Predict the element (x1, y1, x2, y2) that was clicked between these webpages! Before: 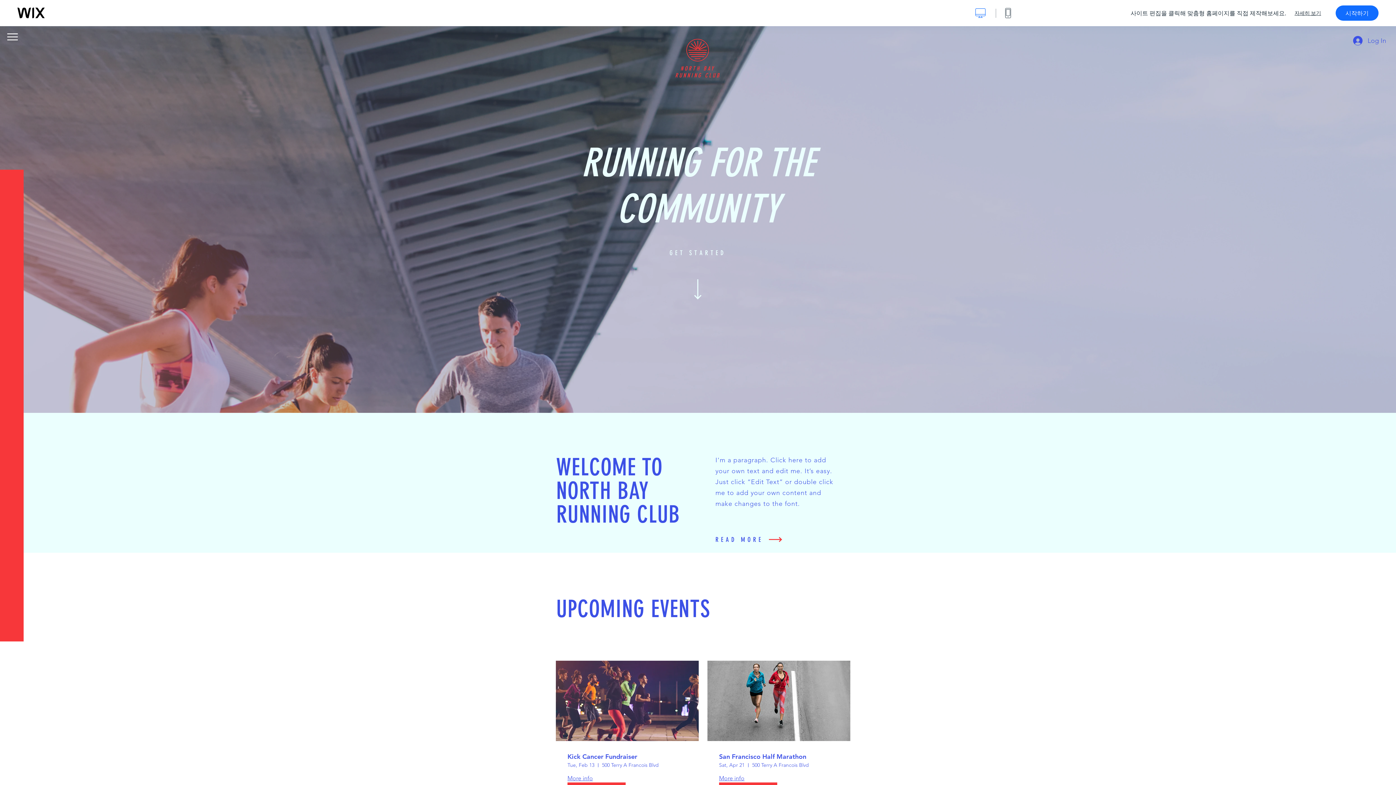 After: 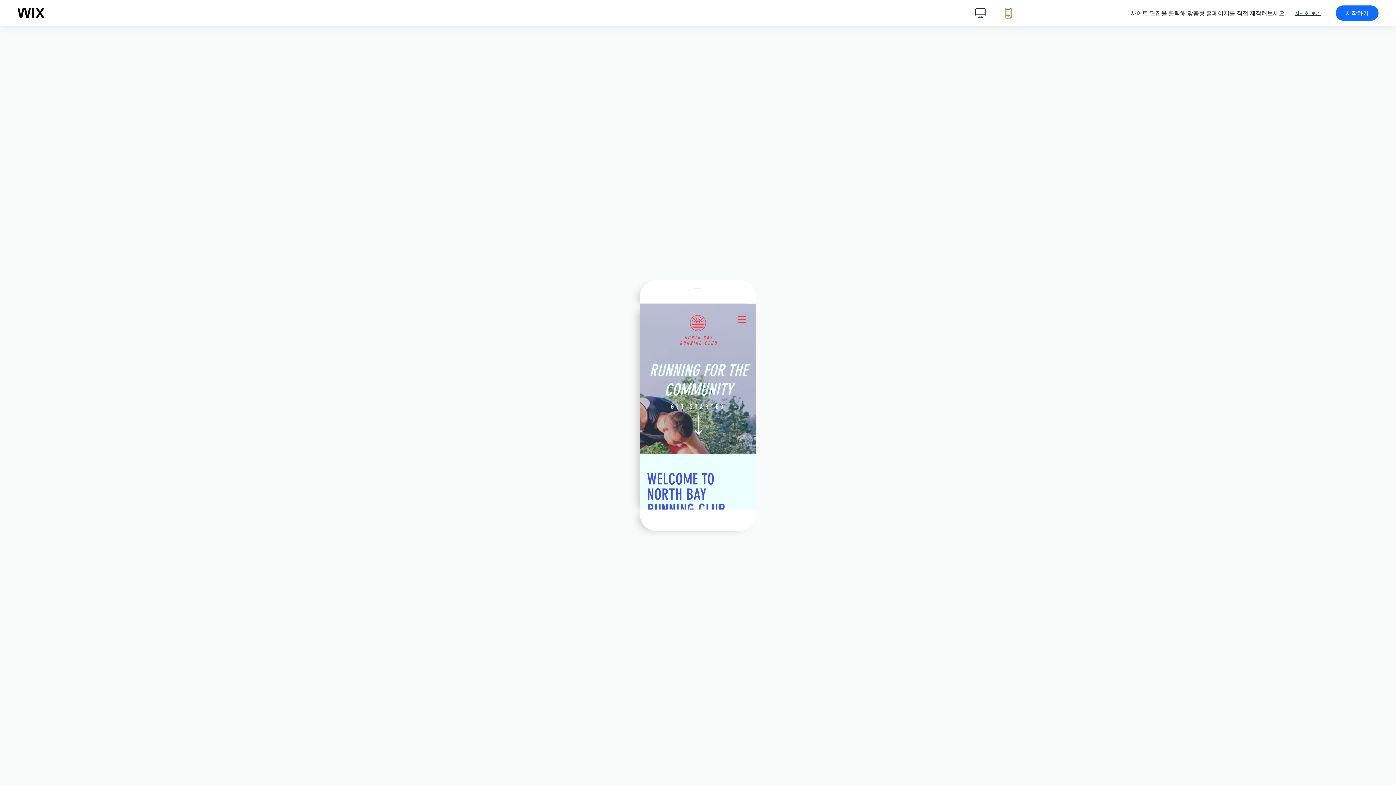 Action: label: 모바일뷰 보기 bbox: (1005, 8, 1011, 18)